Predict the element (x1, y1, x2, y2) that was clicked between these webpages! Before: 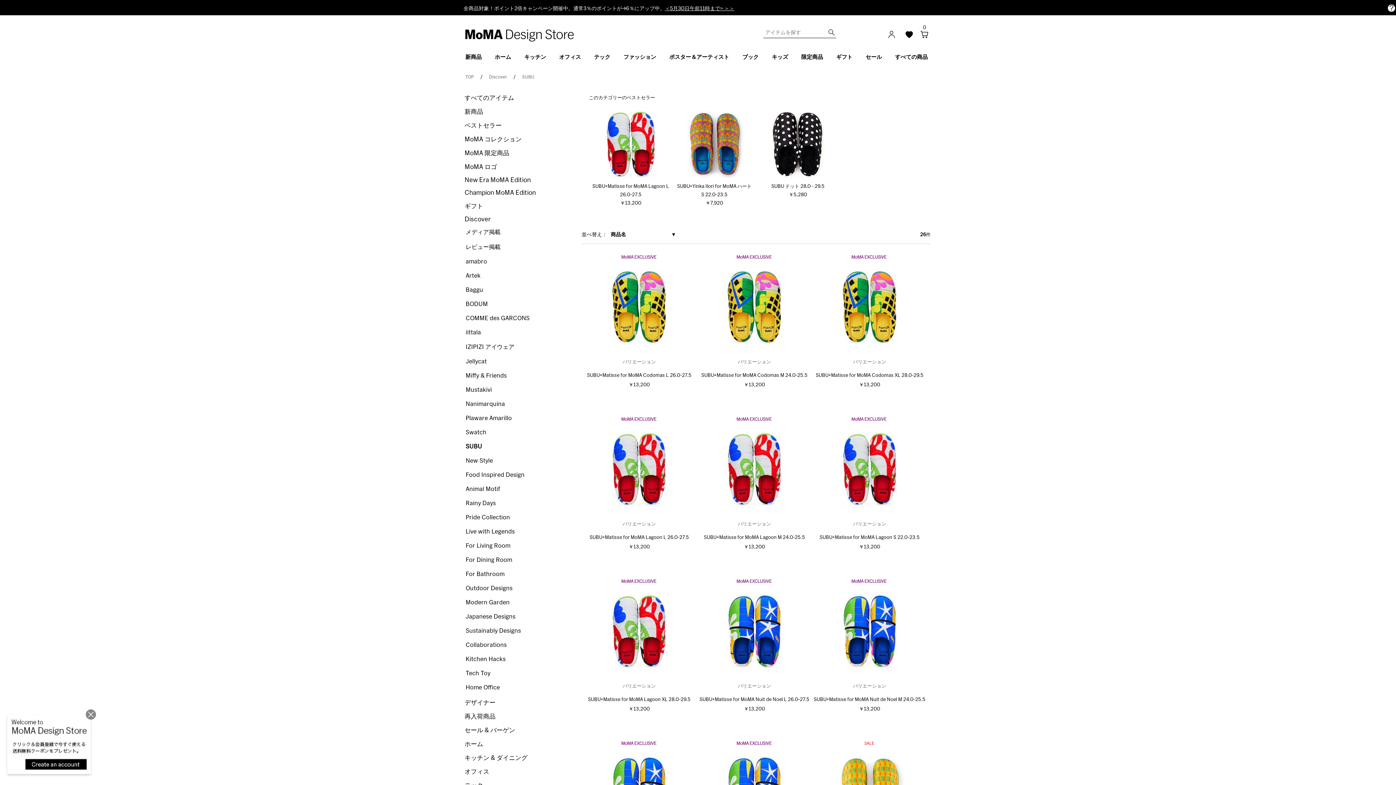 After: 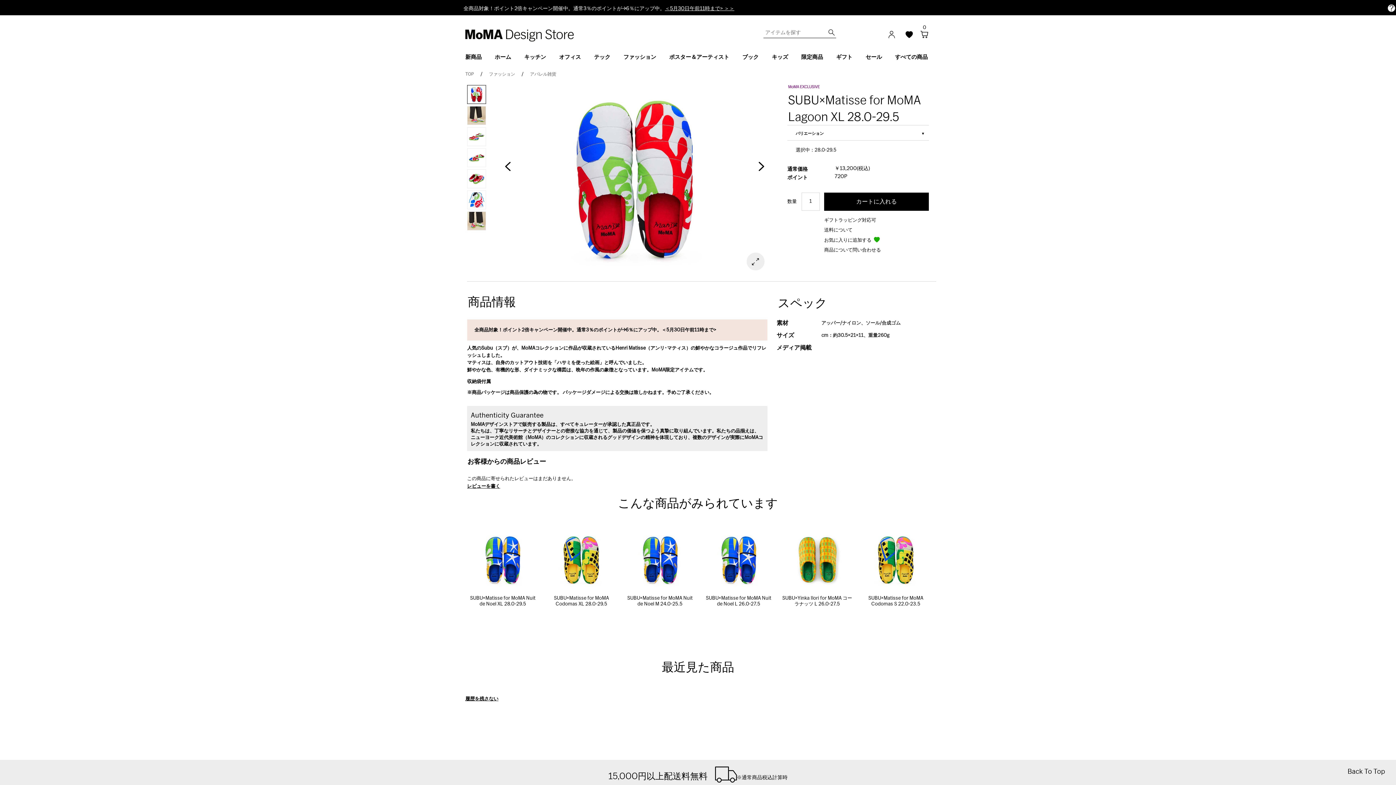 Action: label: SUBU×Matisse for MoMA Lagoon XL 28.0-29.5 bbox: (588, 697, 690, 702)